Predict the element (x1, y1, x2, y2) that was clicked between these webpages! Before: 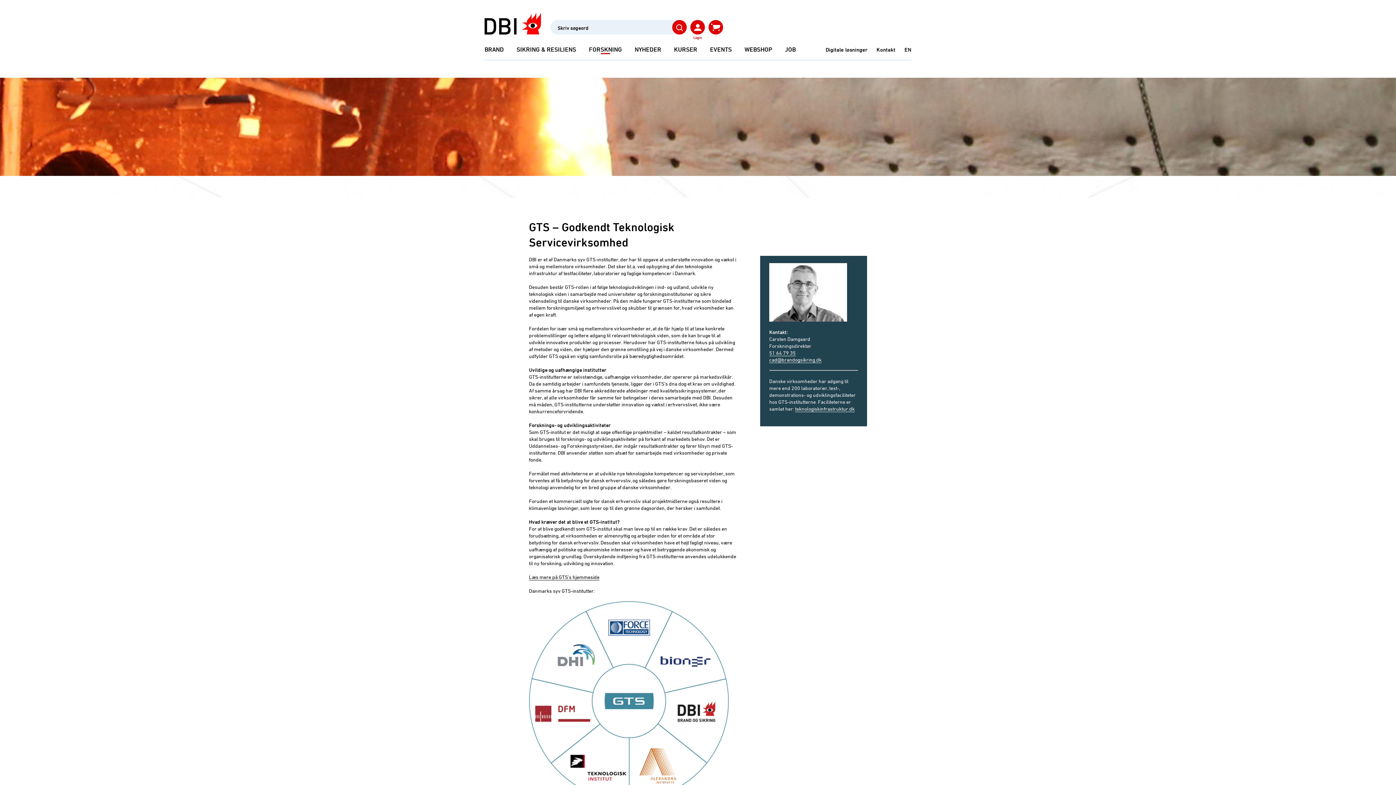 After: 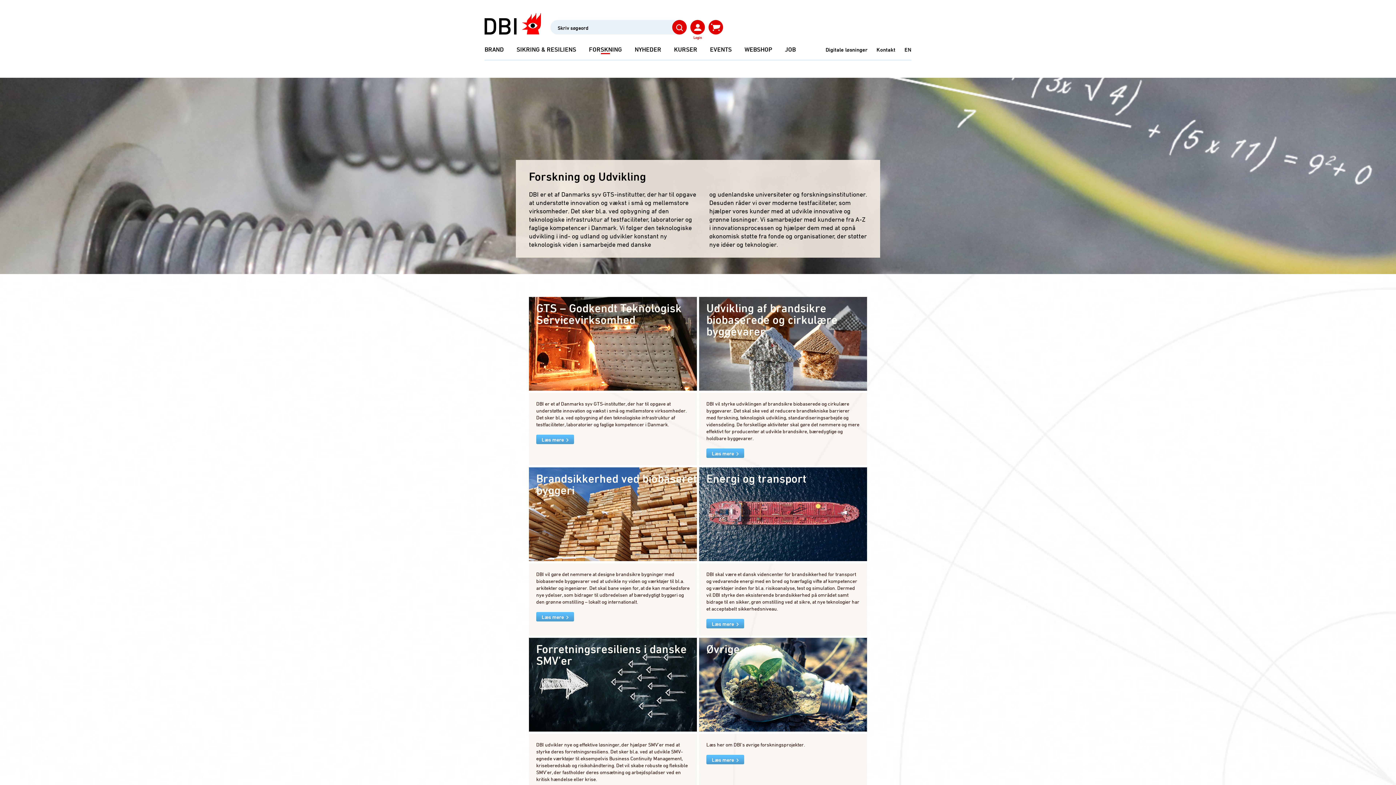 Action: bbox: (589, 45, 622, 53) label: FORSKNING